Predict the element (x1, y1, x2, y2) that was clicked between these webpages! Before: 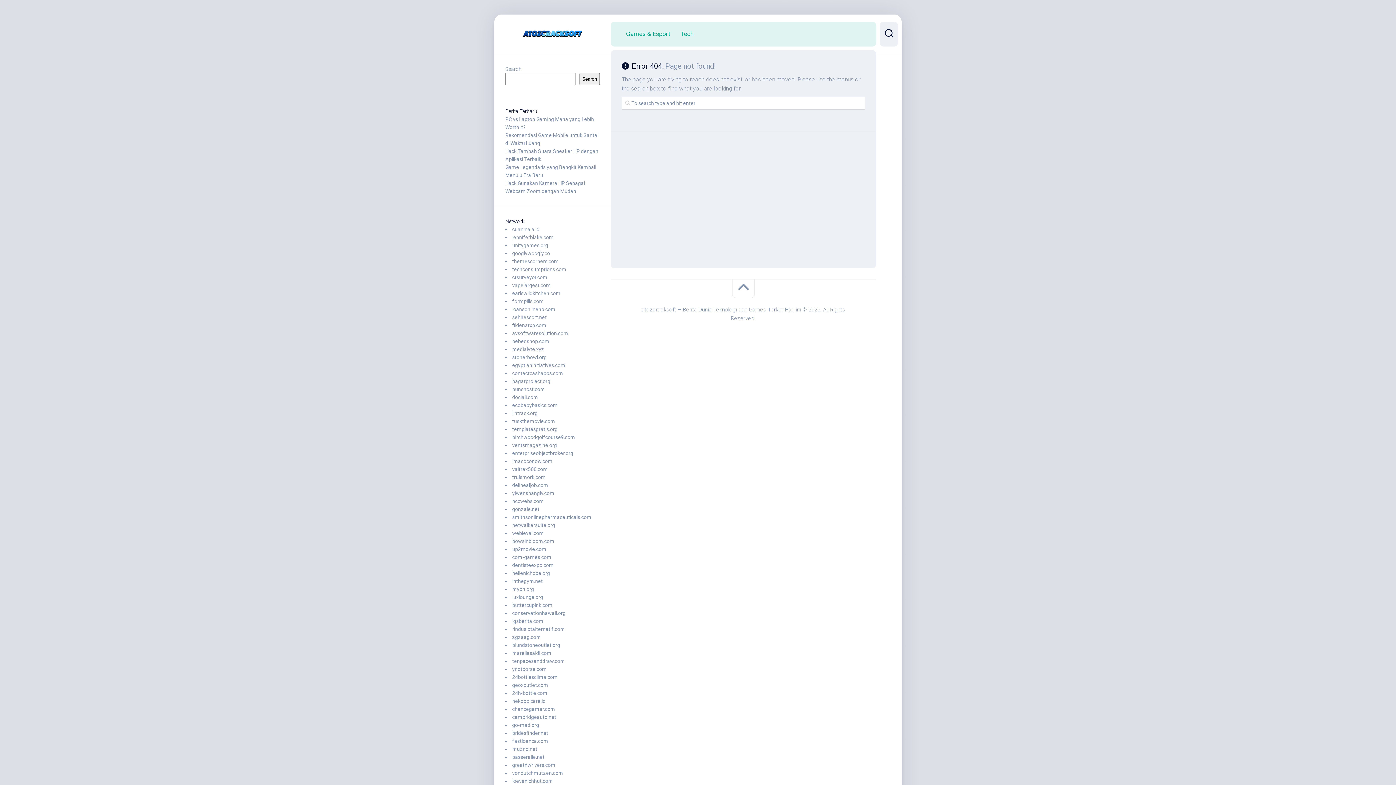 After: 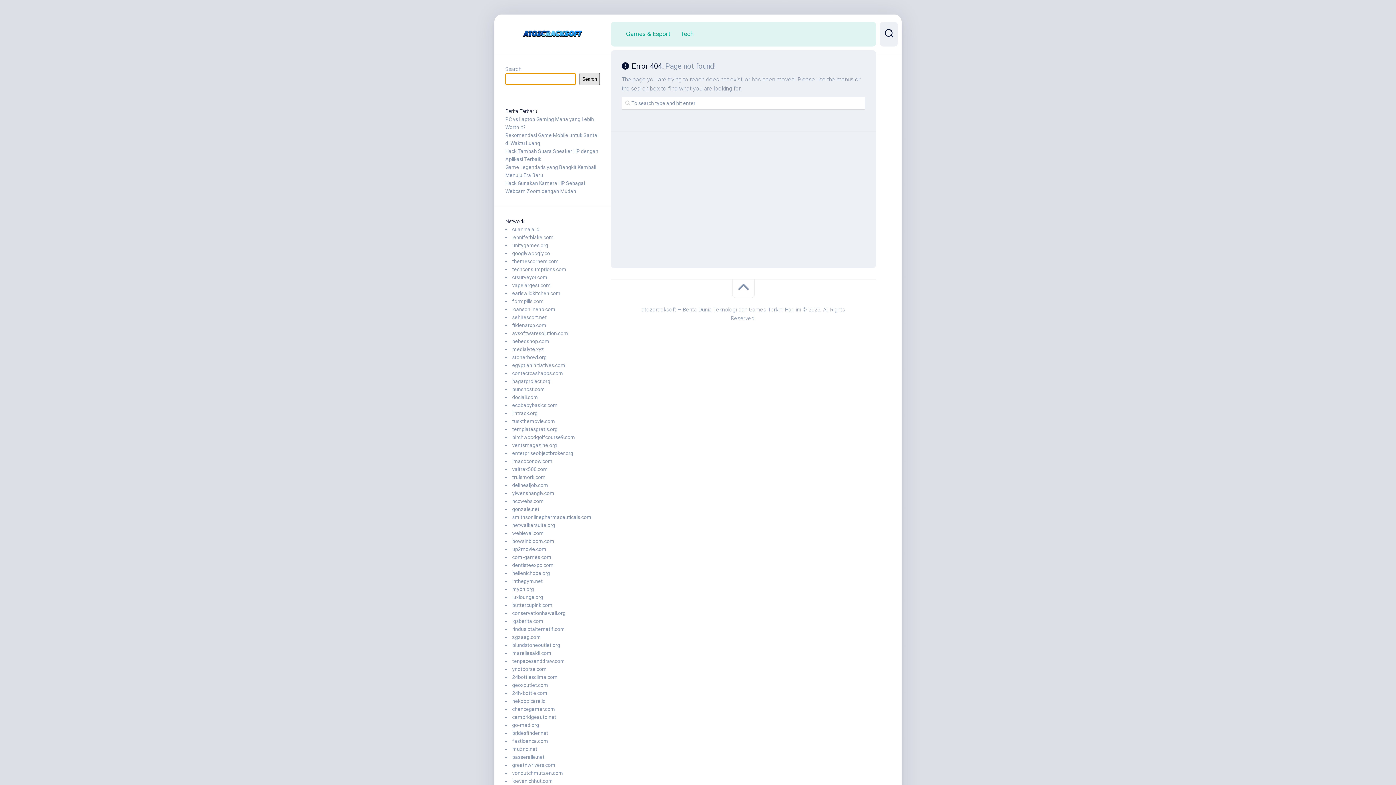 Action: label: Search bbox: (579, 73, 600, 85)